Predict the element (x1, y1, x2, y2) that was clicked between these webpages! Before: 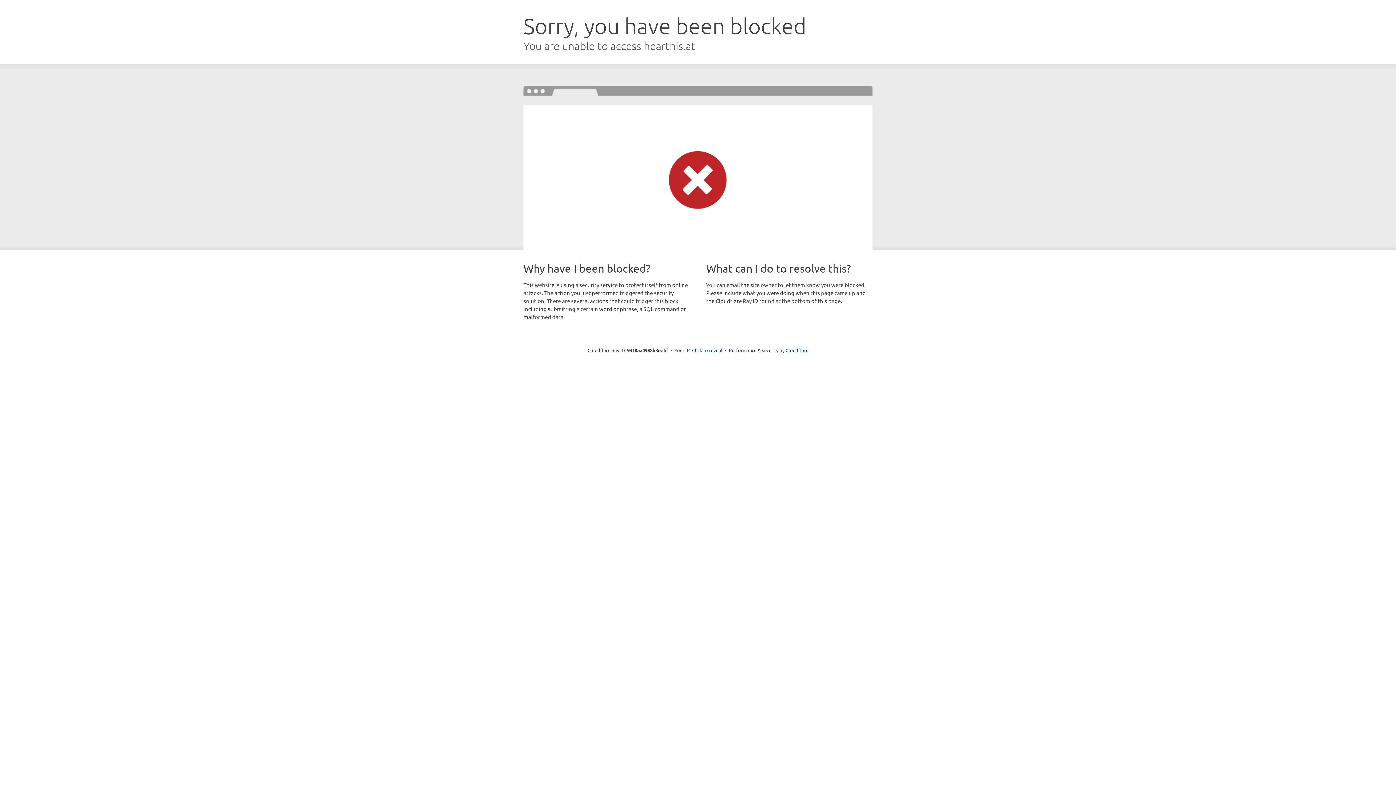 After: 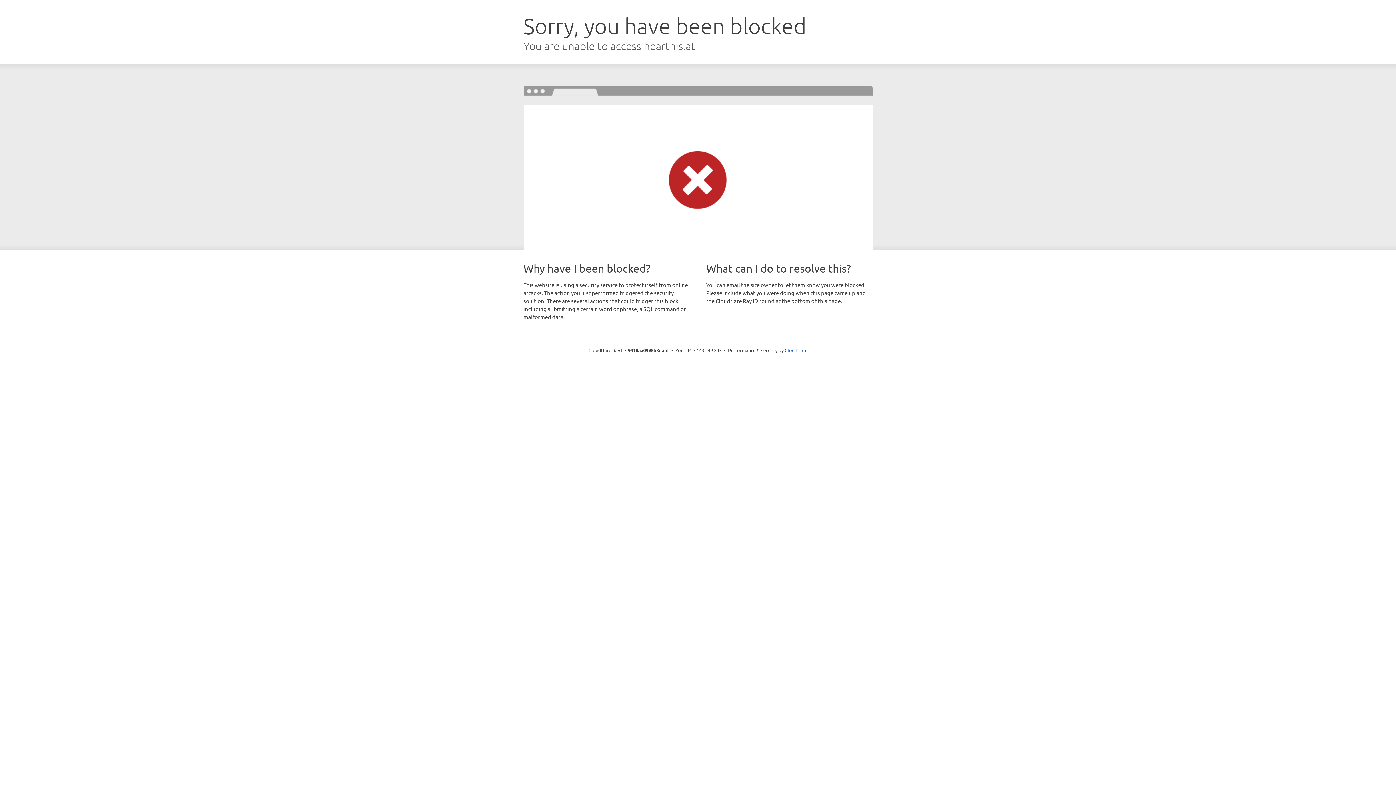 Action: bbox: (692, 346, 722, 353) label: Click to reveal